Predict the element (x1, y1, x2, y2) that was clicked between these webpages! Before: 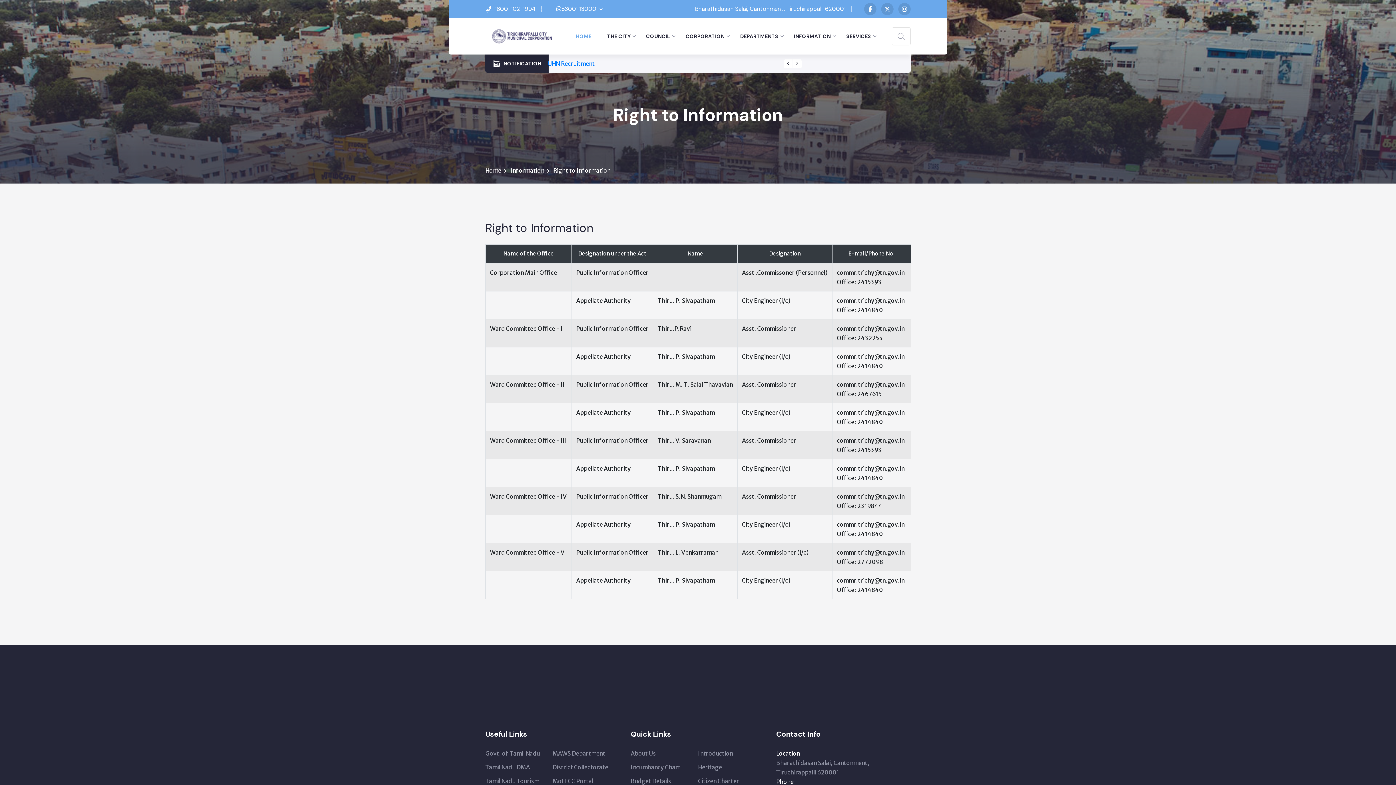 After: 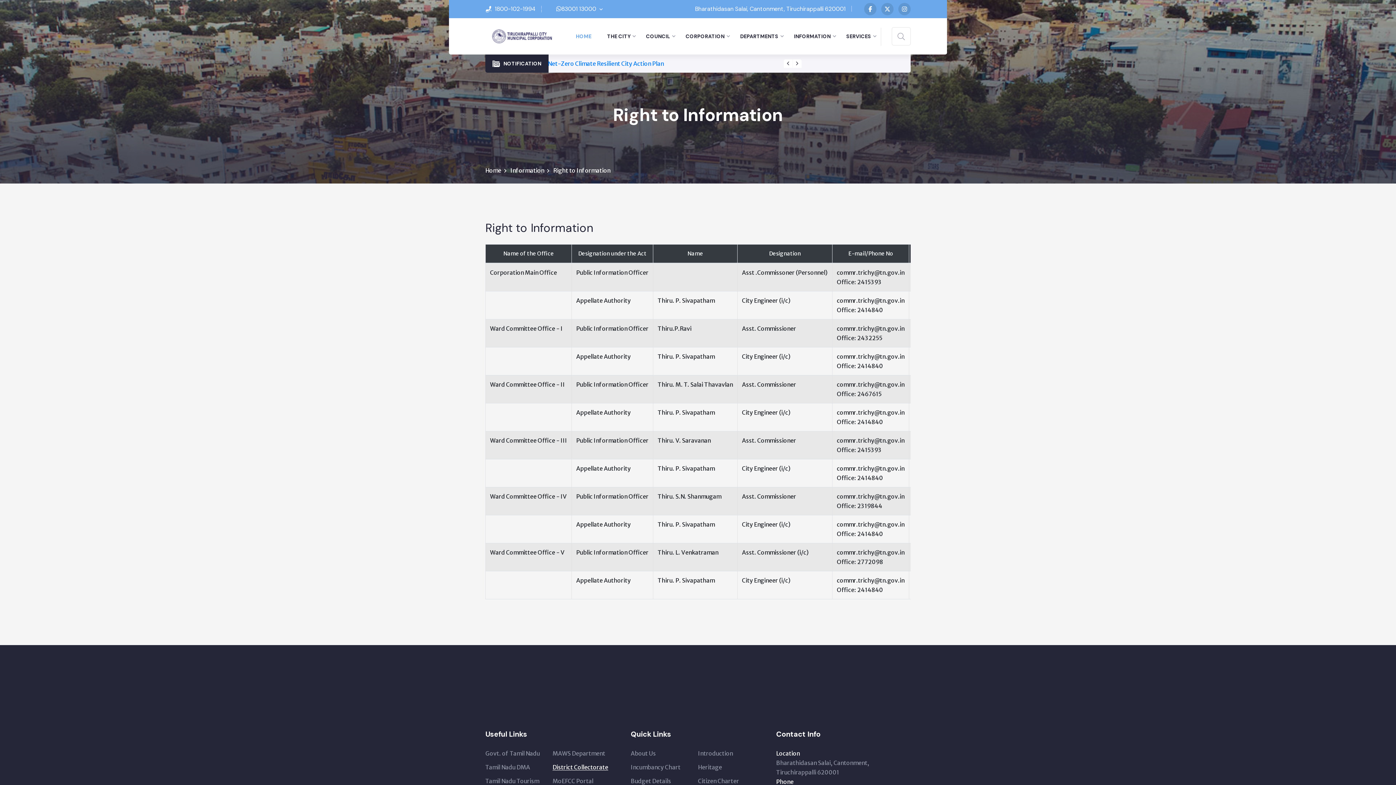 Action: bbox: (552, 762, 608, 772) label: District Collectorate